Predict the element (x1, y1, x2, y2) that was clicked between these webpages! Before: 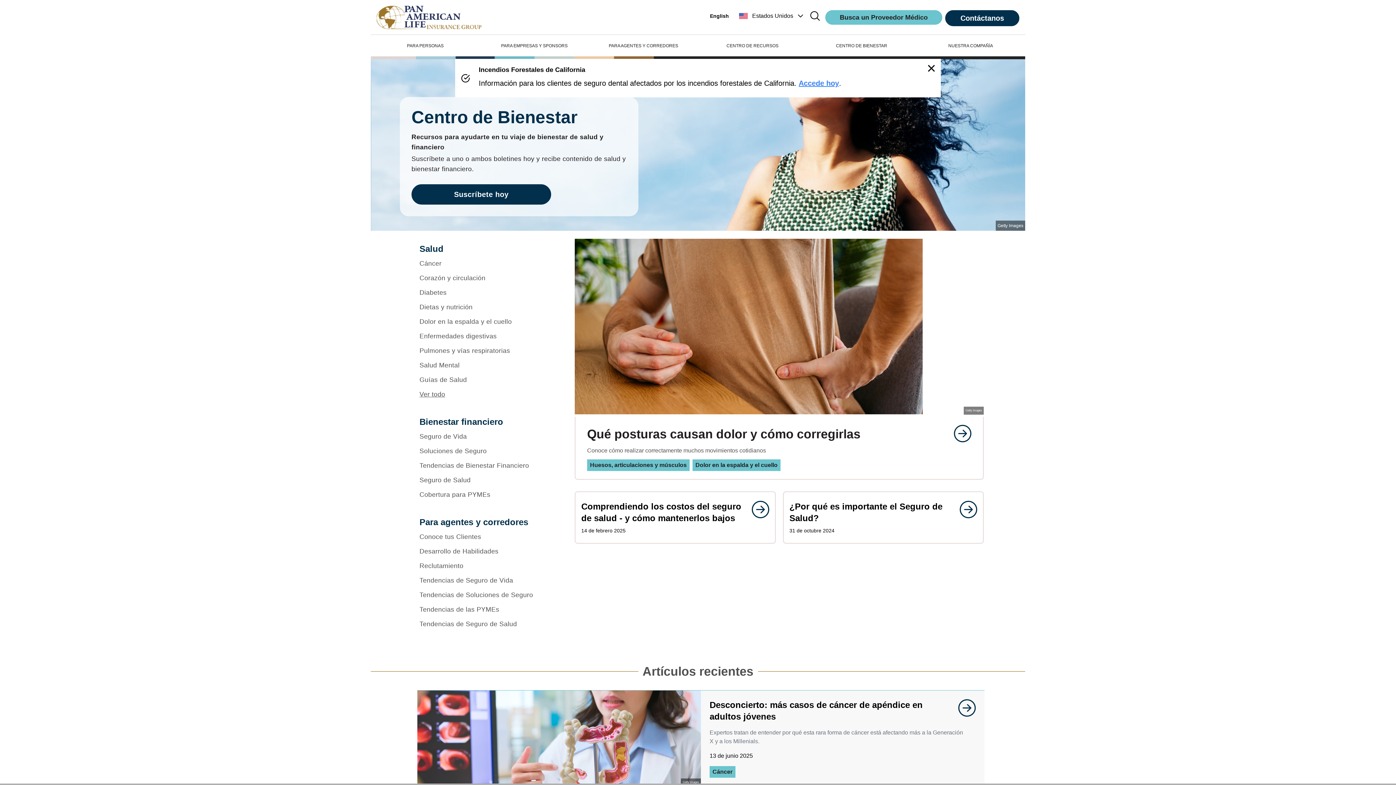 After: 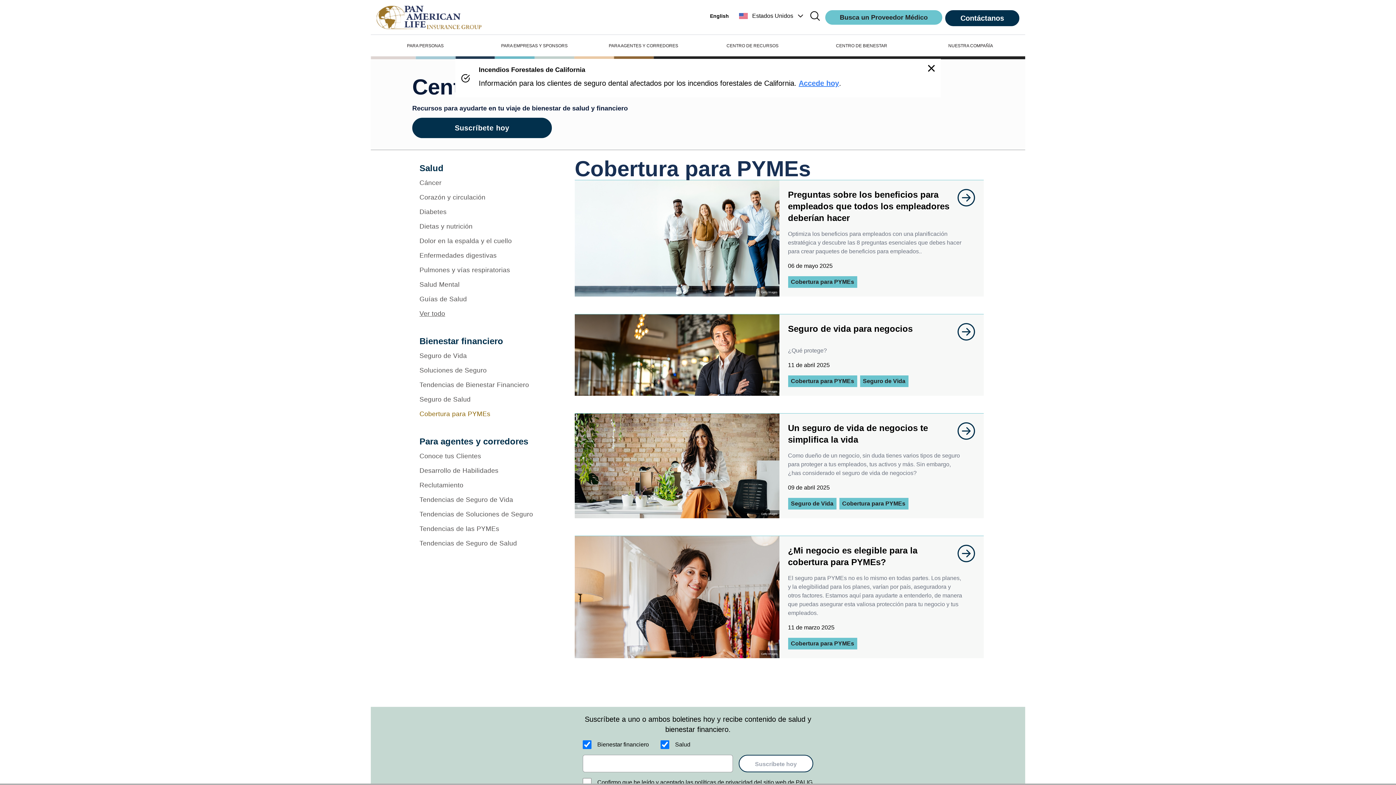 Action: label: Cobertura para PYMEs bbox: (419, 487, 556, 502)